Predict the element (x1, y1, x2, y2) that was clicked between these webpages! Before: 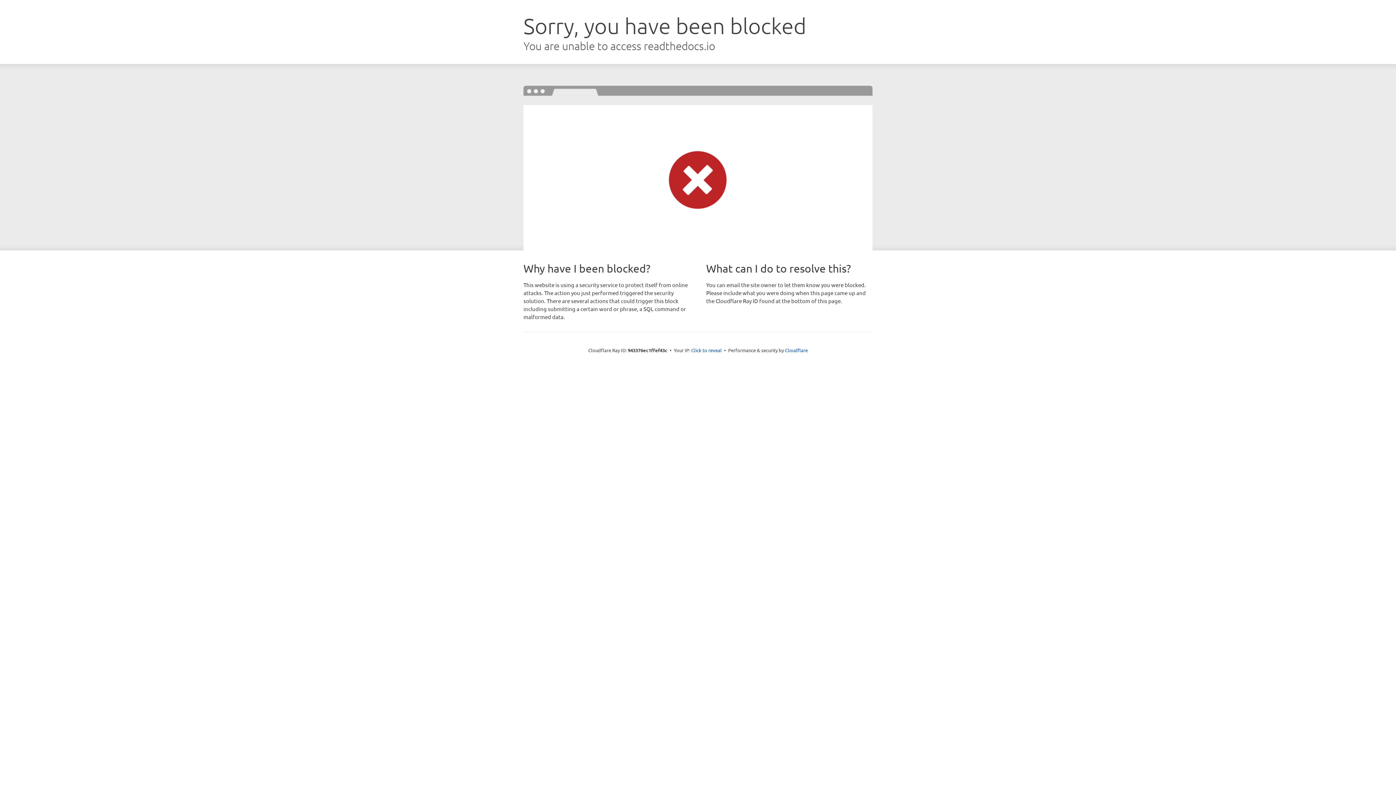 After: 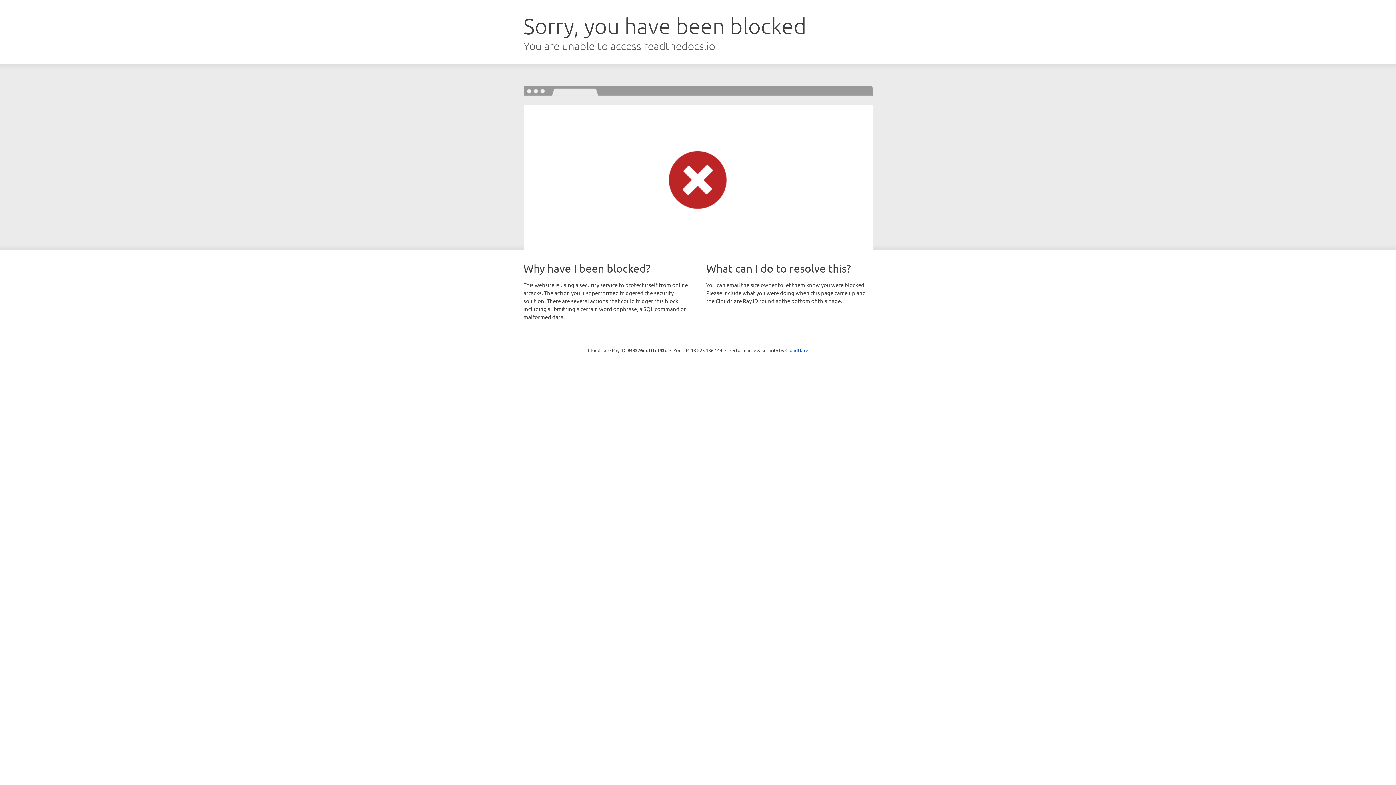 Action: label: Click to reveal bbox: (691, 346, 722, 353)